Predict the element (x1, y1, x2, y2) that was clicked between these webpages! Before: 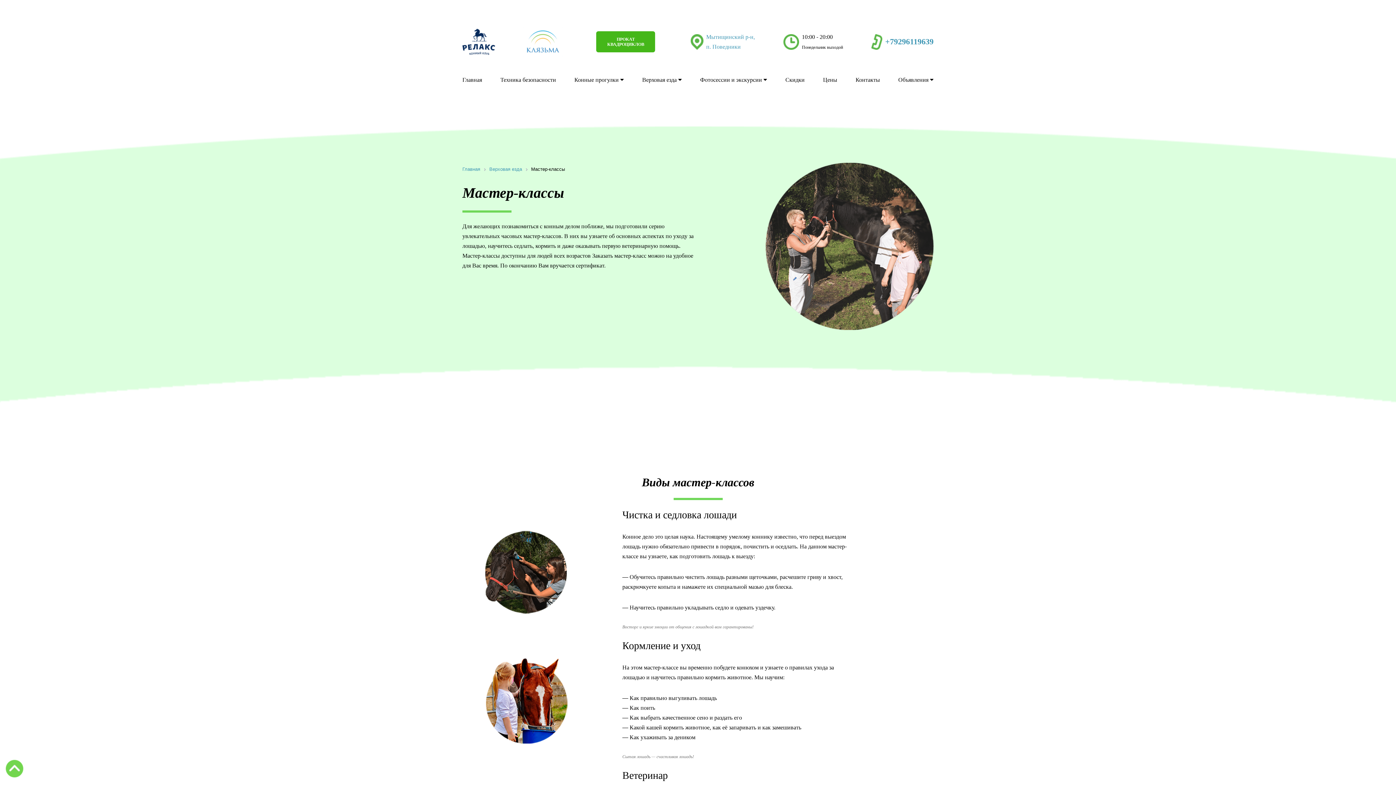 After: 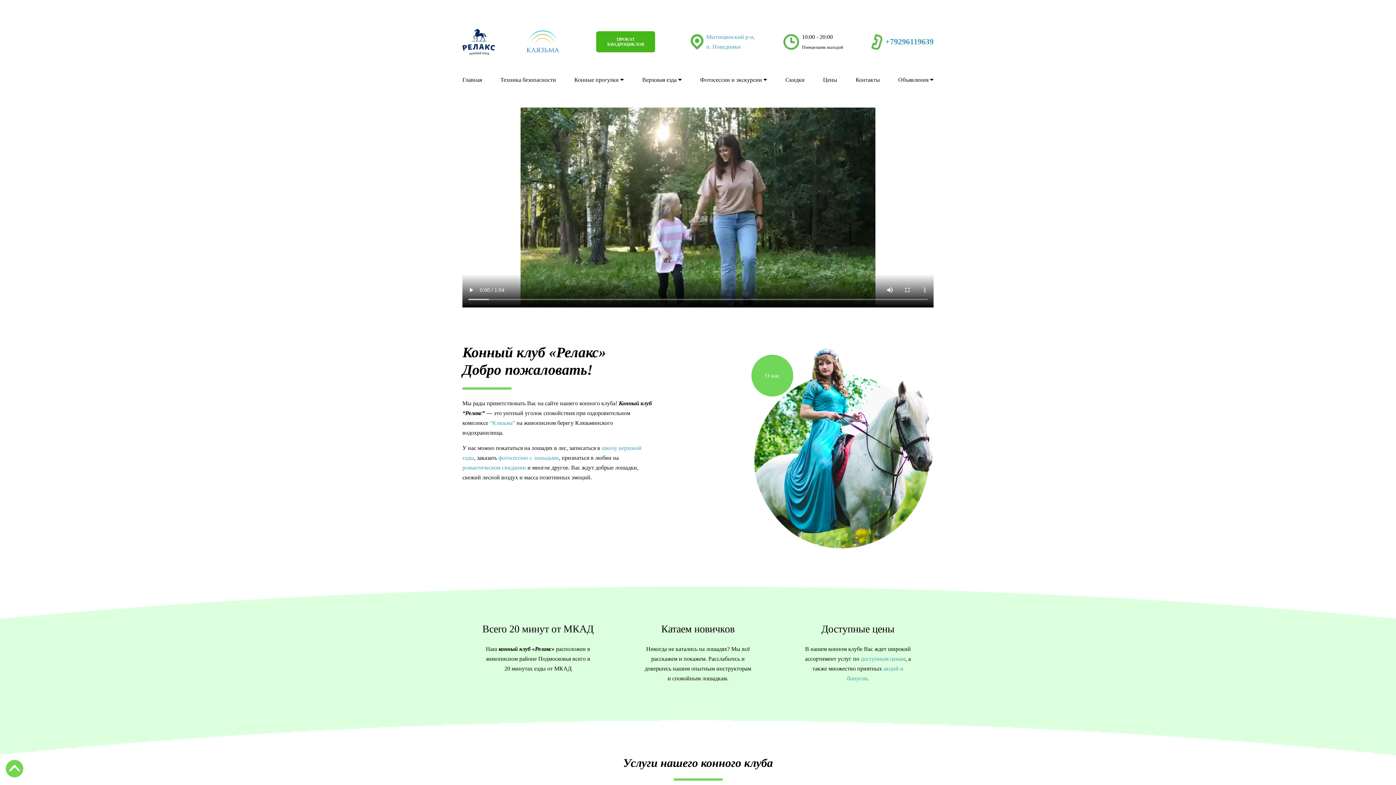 Action: bbox: (462, 72, 482, 86) label: Главная